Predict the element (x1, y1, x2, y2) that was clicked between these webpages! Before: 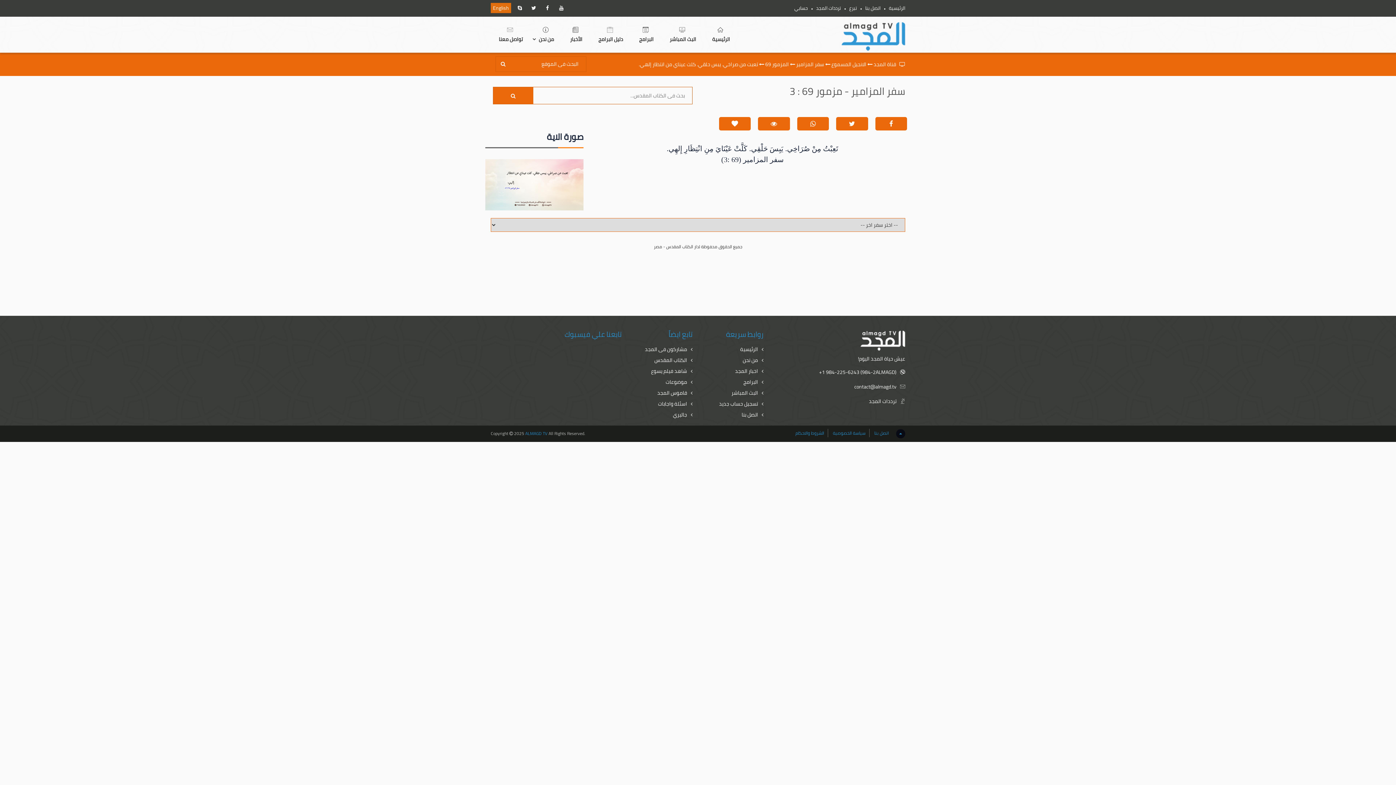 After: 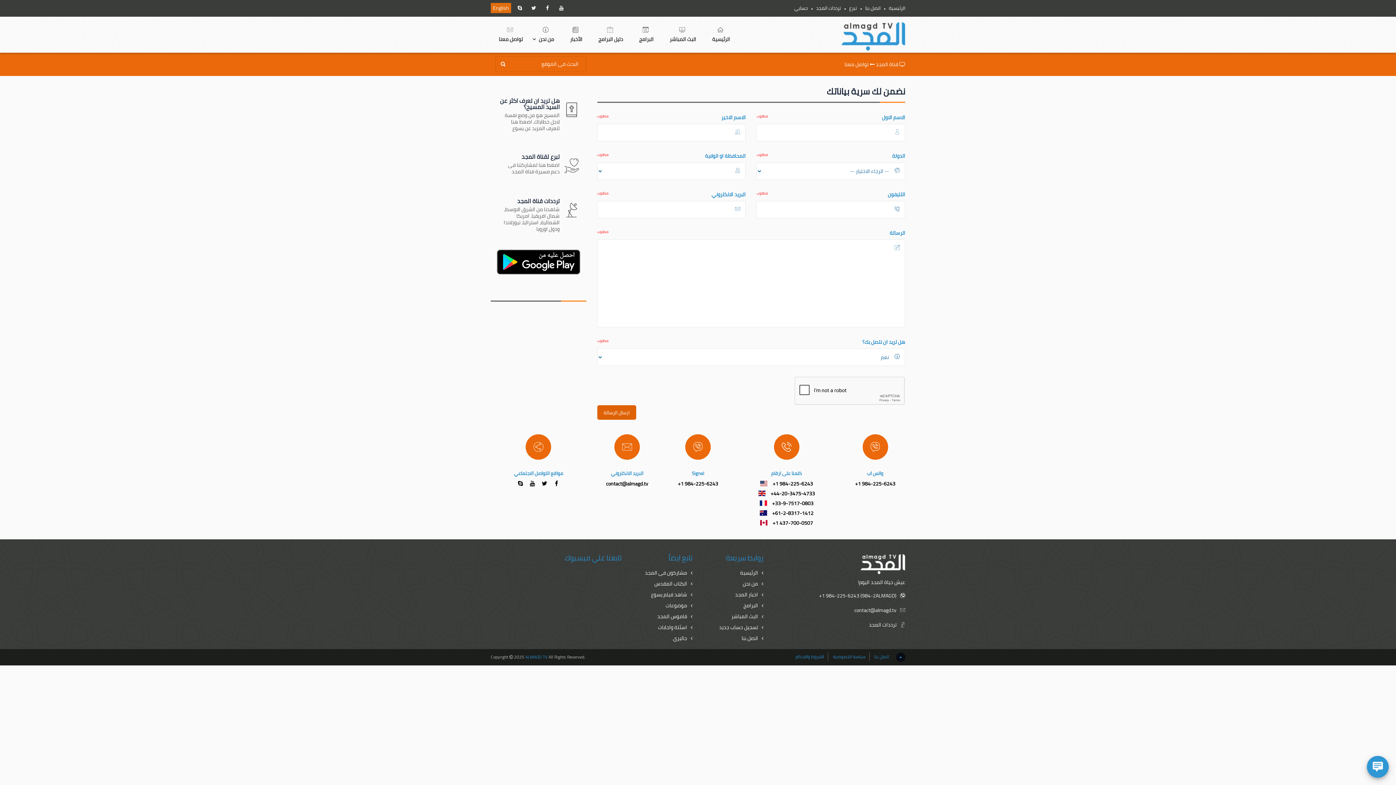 Action: label: تواصل معنا bbox: (490, 25, 530, 52)